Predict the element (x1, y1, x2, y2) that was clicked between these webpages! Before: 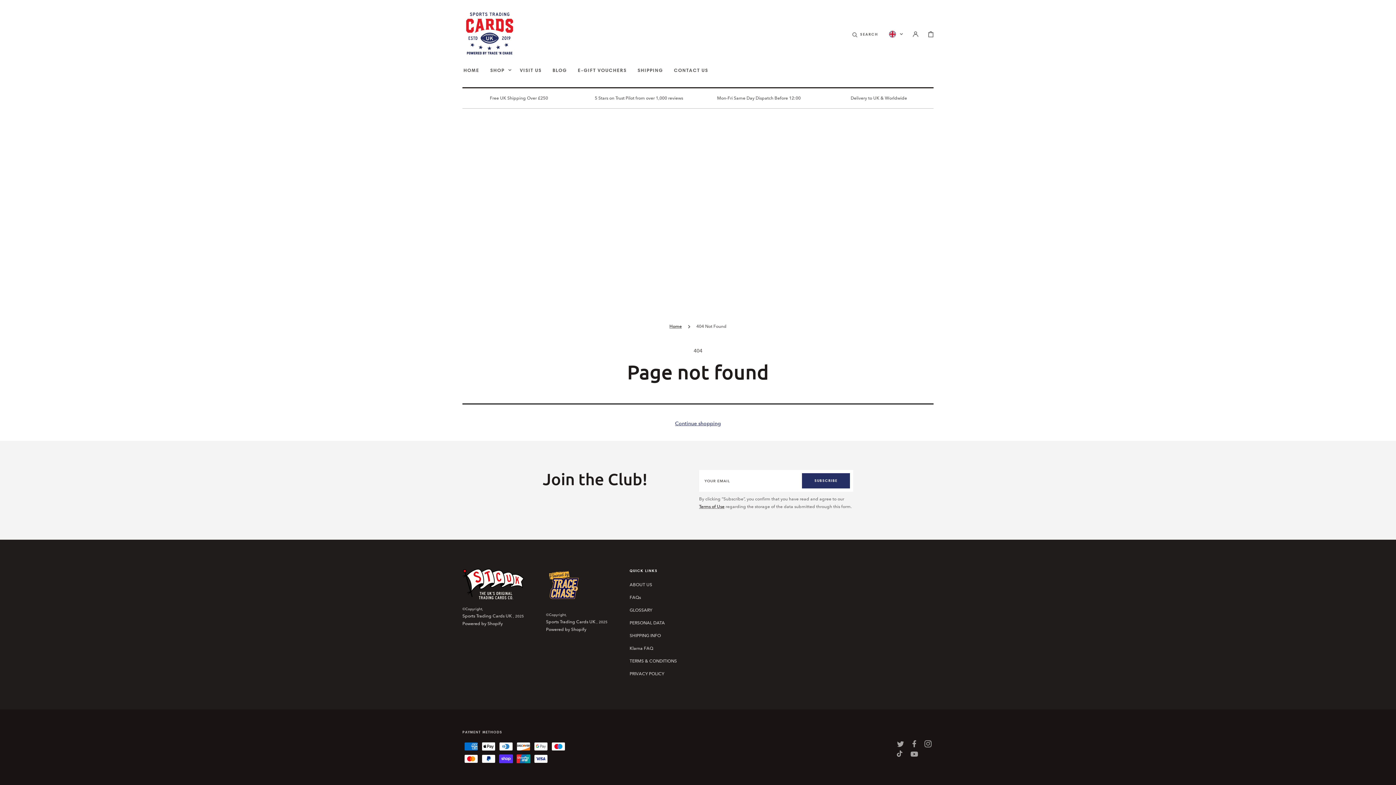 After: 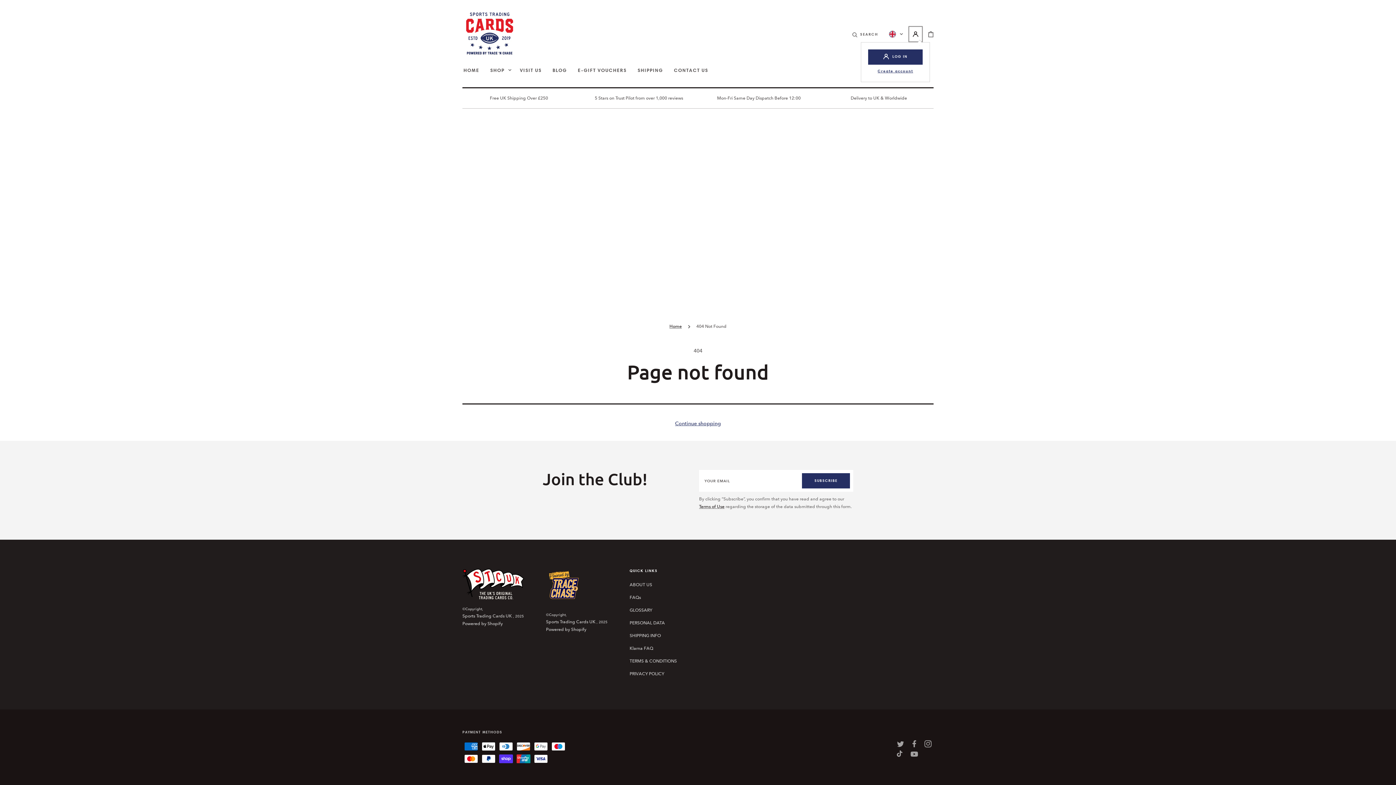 Action: bbox: (908, 26, 922, 42)